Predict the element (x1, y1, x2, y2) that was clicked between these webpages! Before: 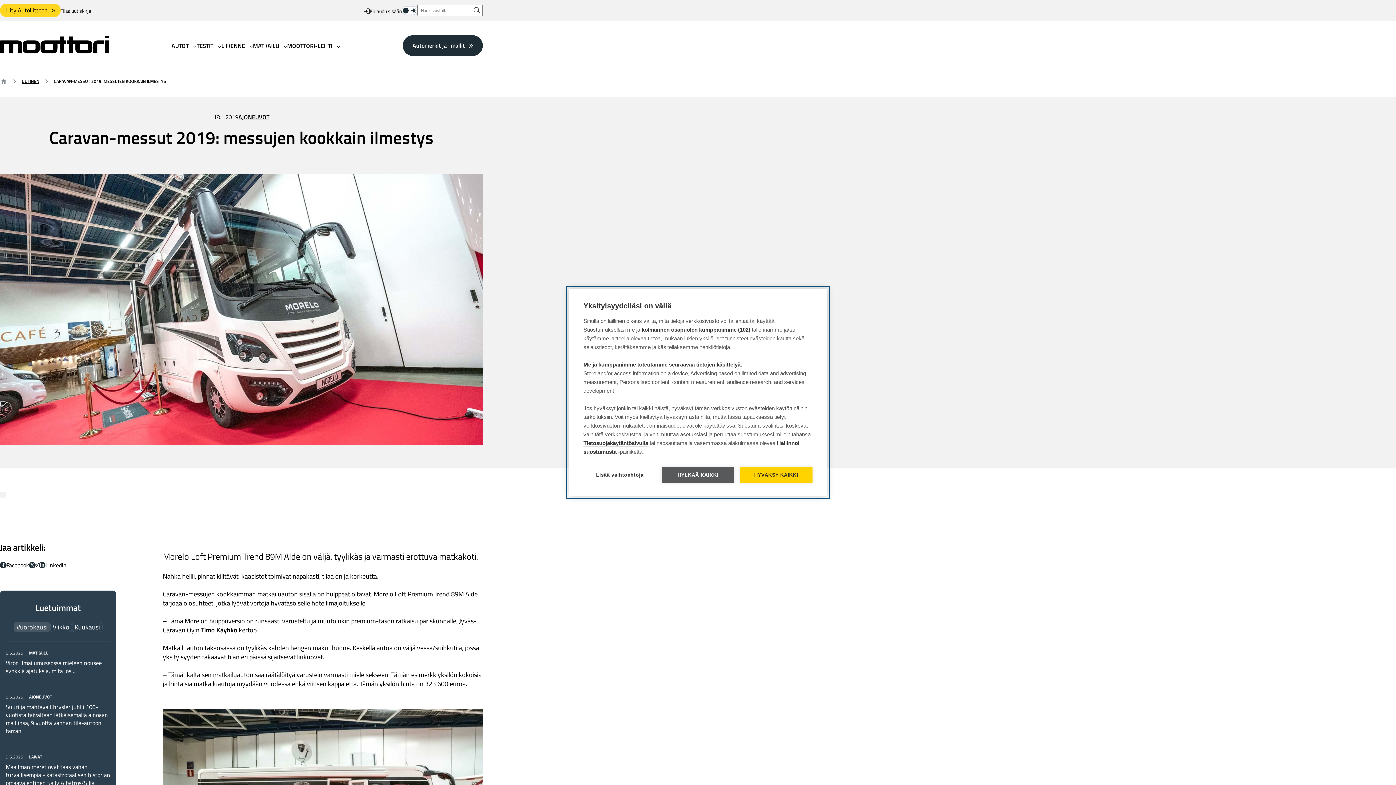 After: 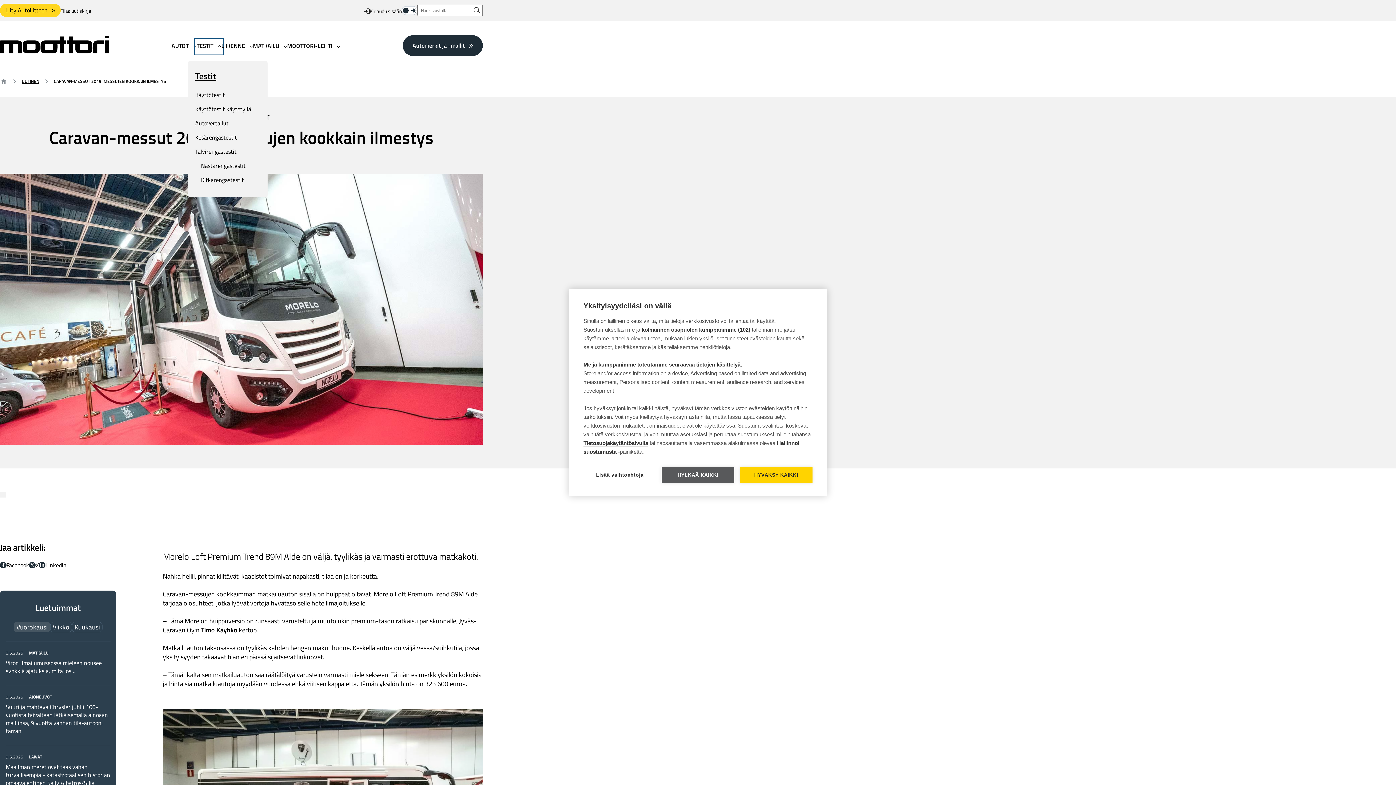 Action: label: TESTIT bbox: (196, 40, 221, 52)